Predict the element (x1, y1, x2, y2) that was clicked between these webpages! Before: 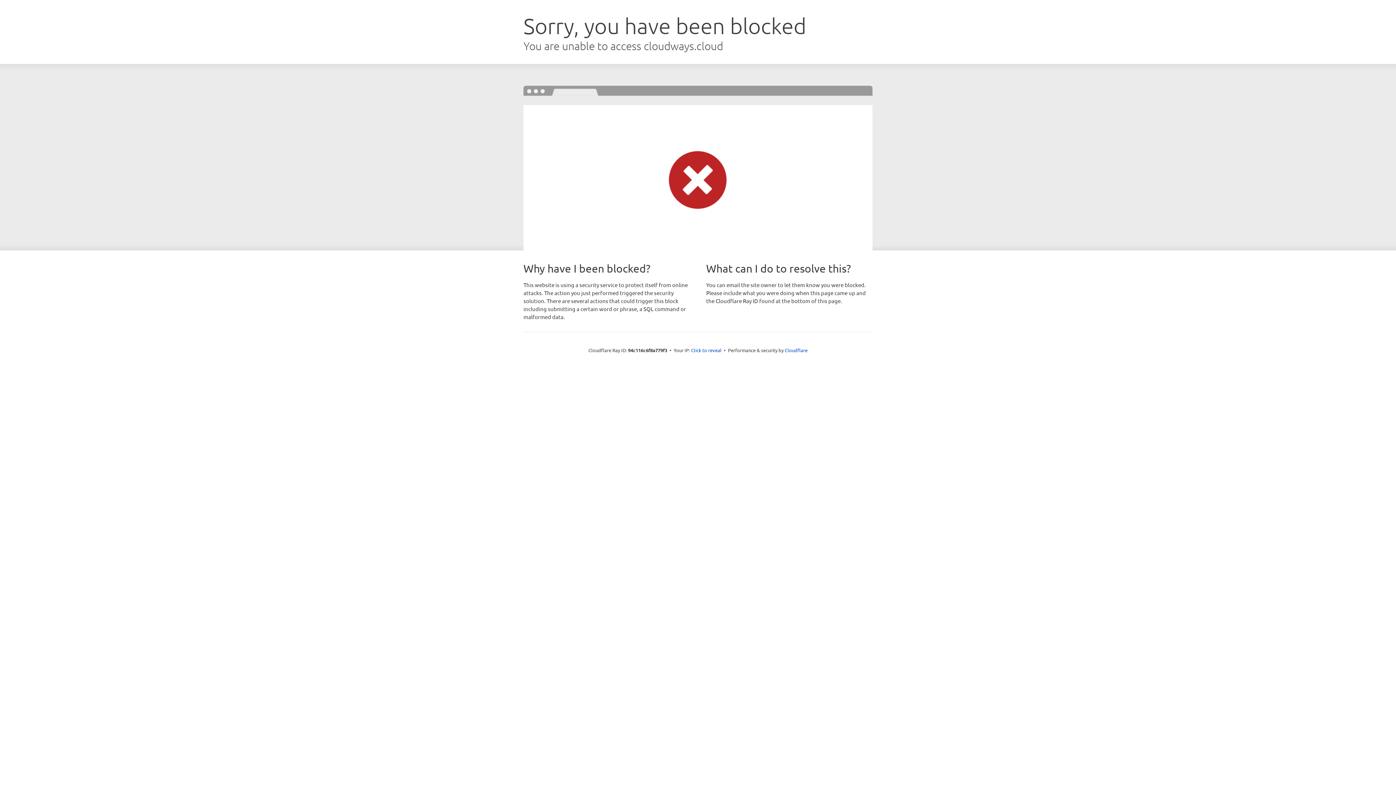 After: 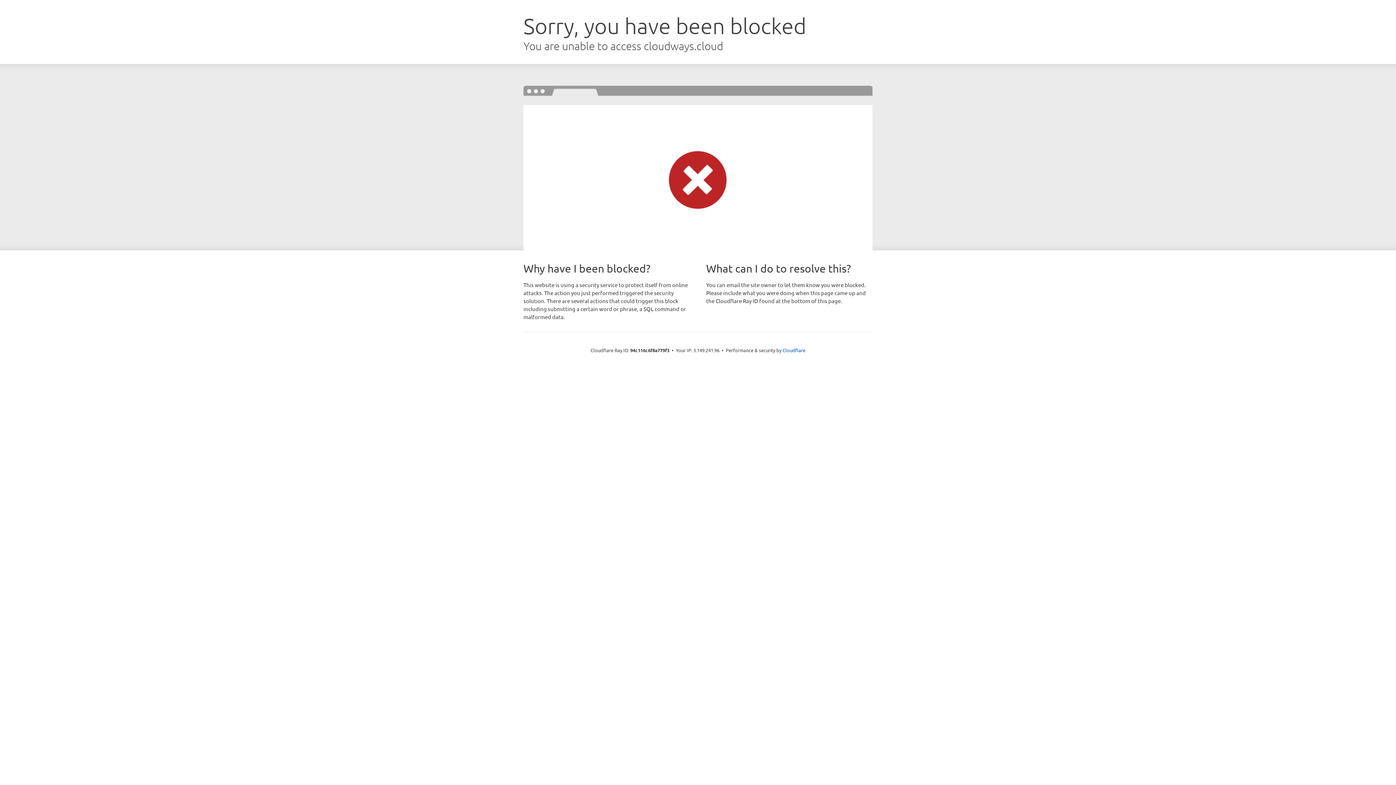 Action: bbox: (691, 346, 721, 353) label: Click to reveal